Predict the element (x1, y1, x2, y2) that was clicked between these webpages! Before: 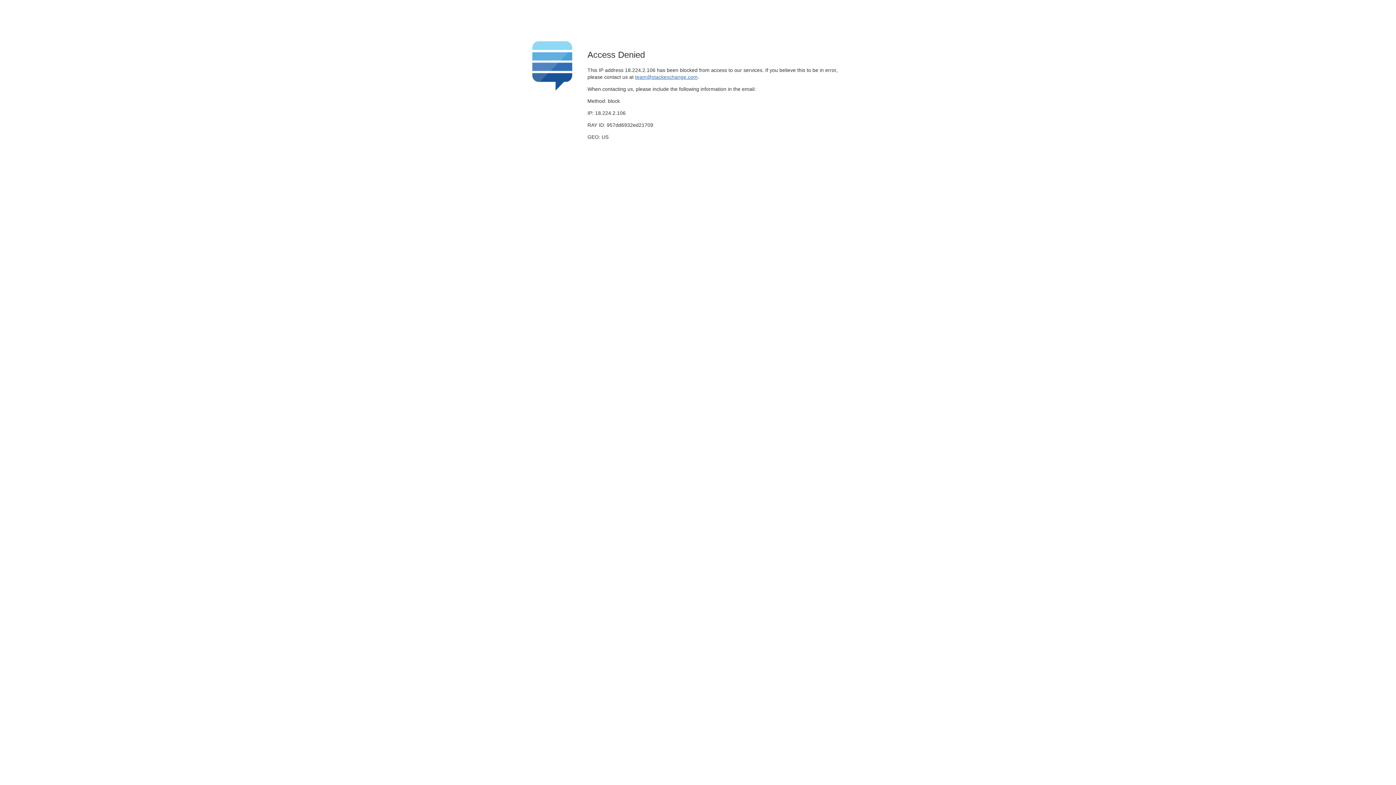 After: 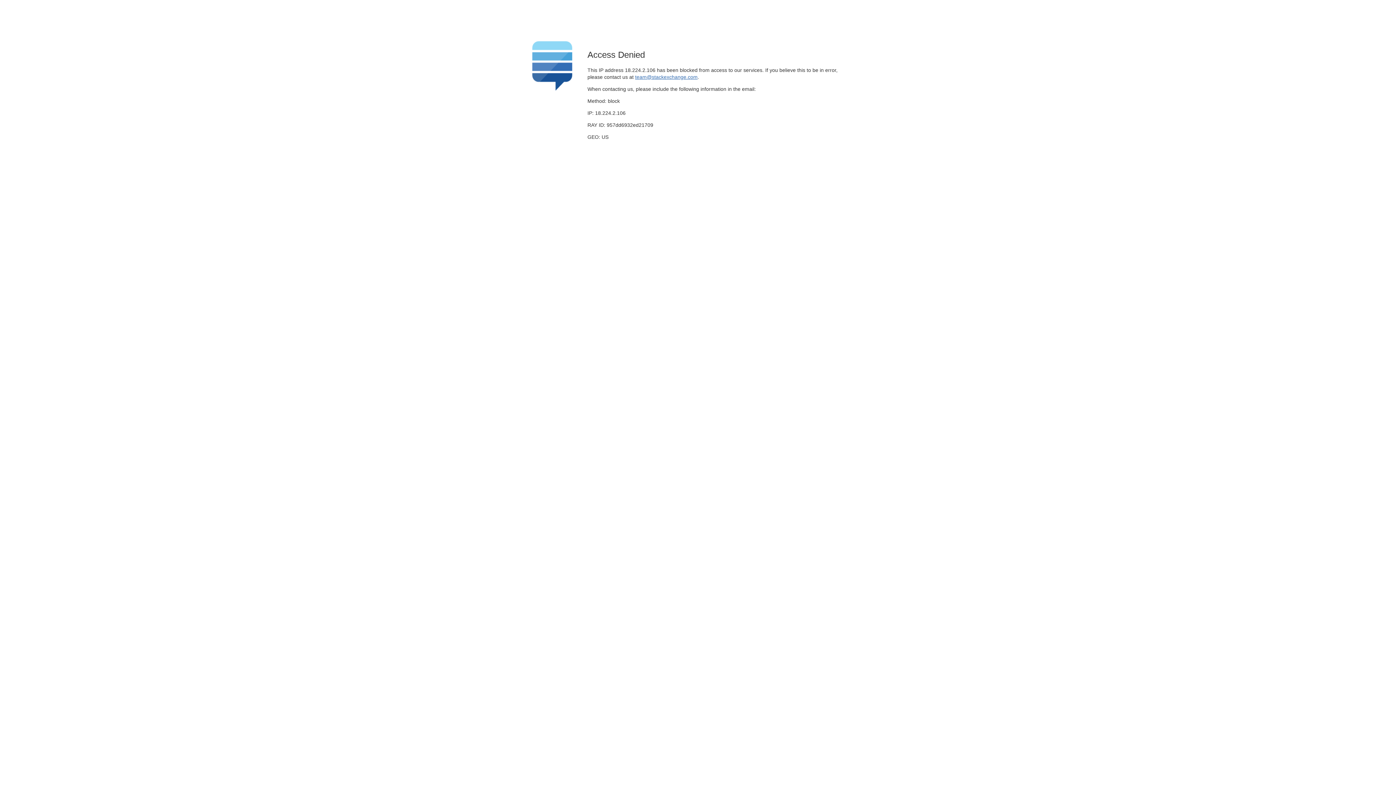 Action: bbox: (635, 74, 697, 79) label: team@stackexchange.com